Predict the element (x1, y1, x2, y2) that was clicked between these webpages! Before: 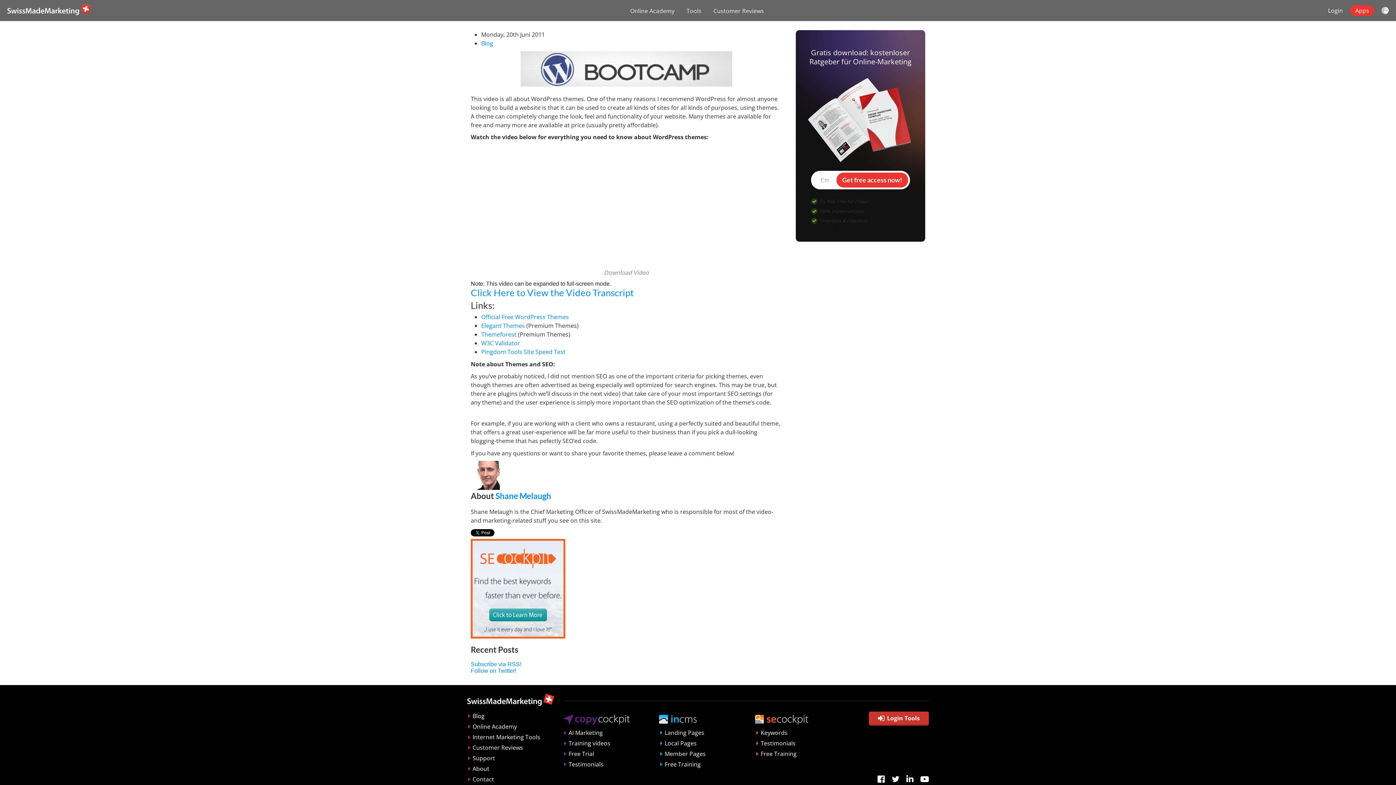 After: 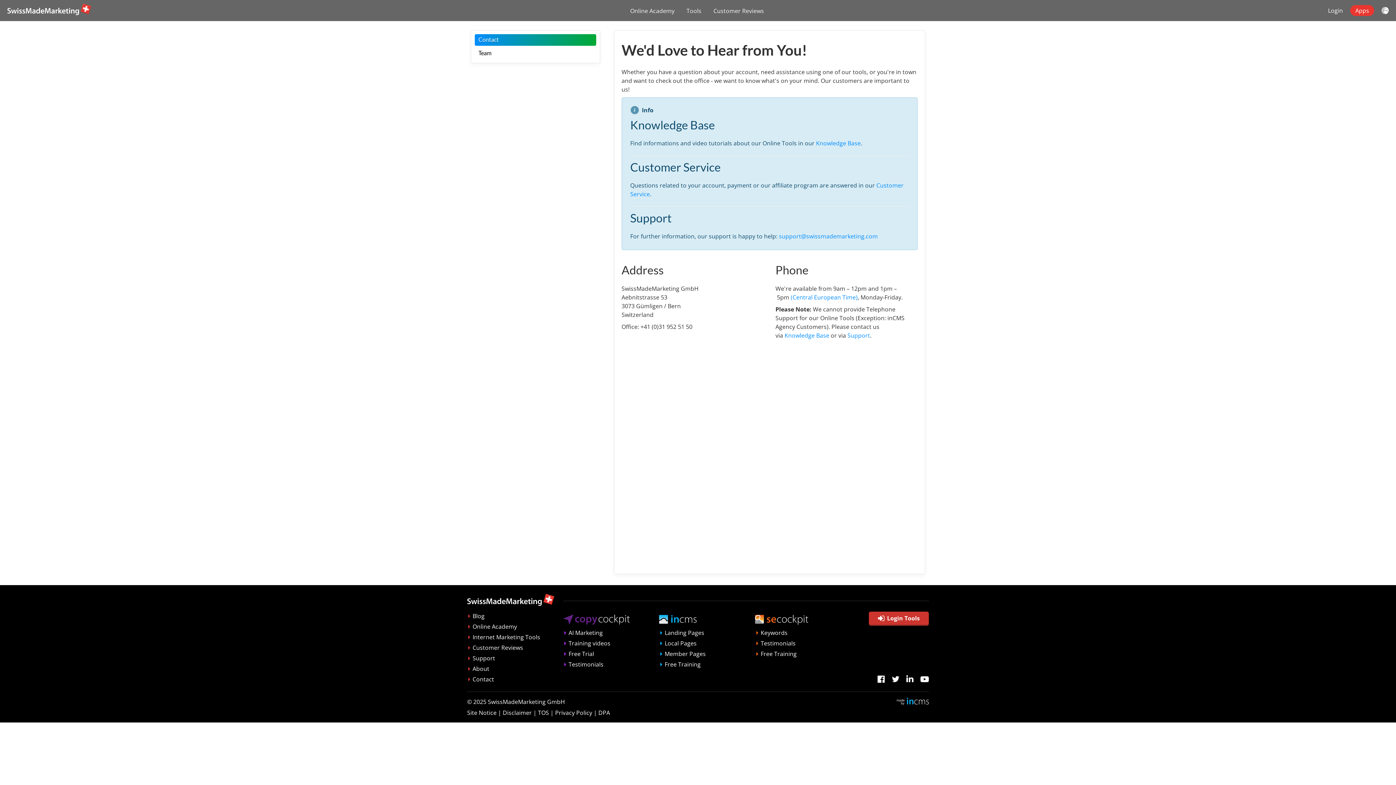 Action: label: Contact bbox: (472, 775, 494, 783)